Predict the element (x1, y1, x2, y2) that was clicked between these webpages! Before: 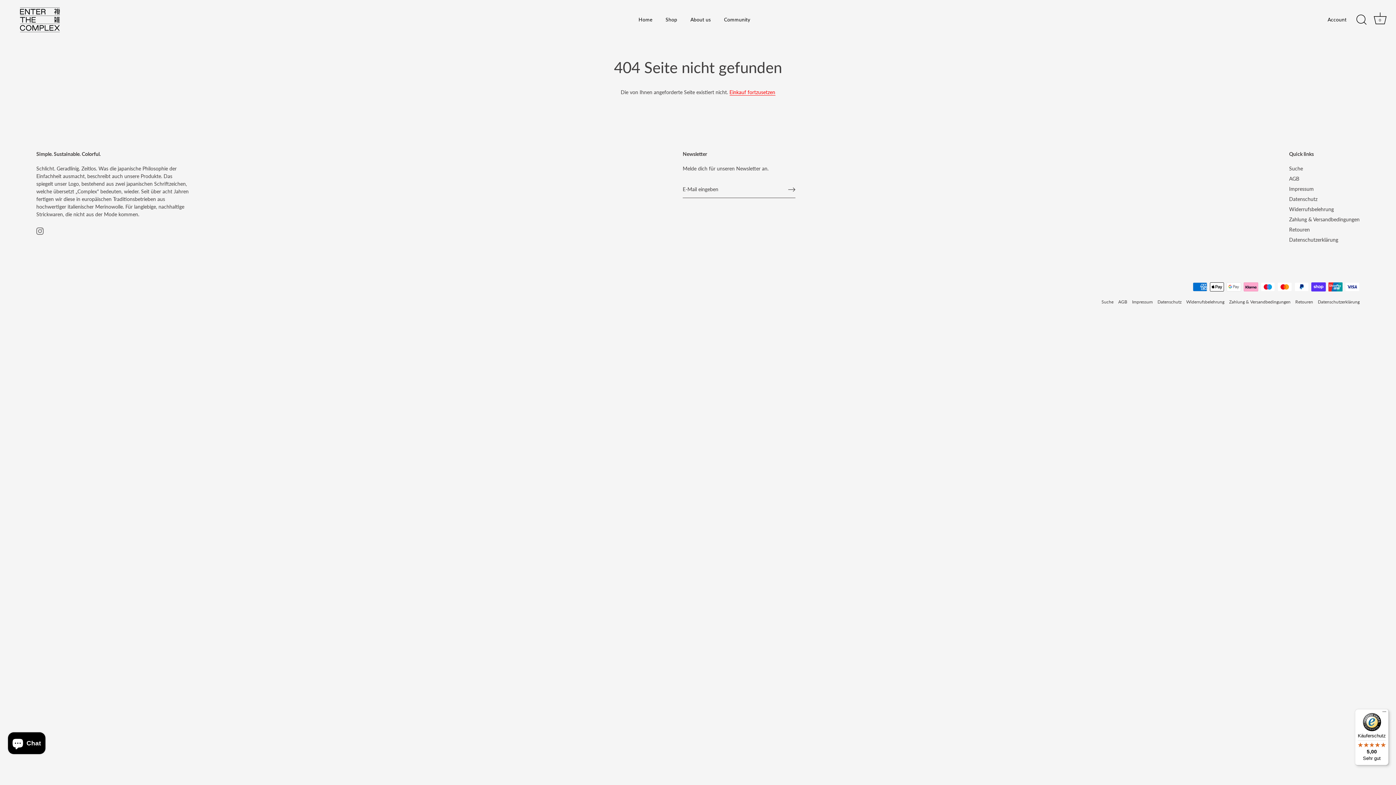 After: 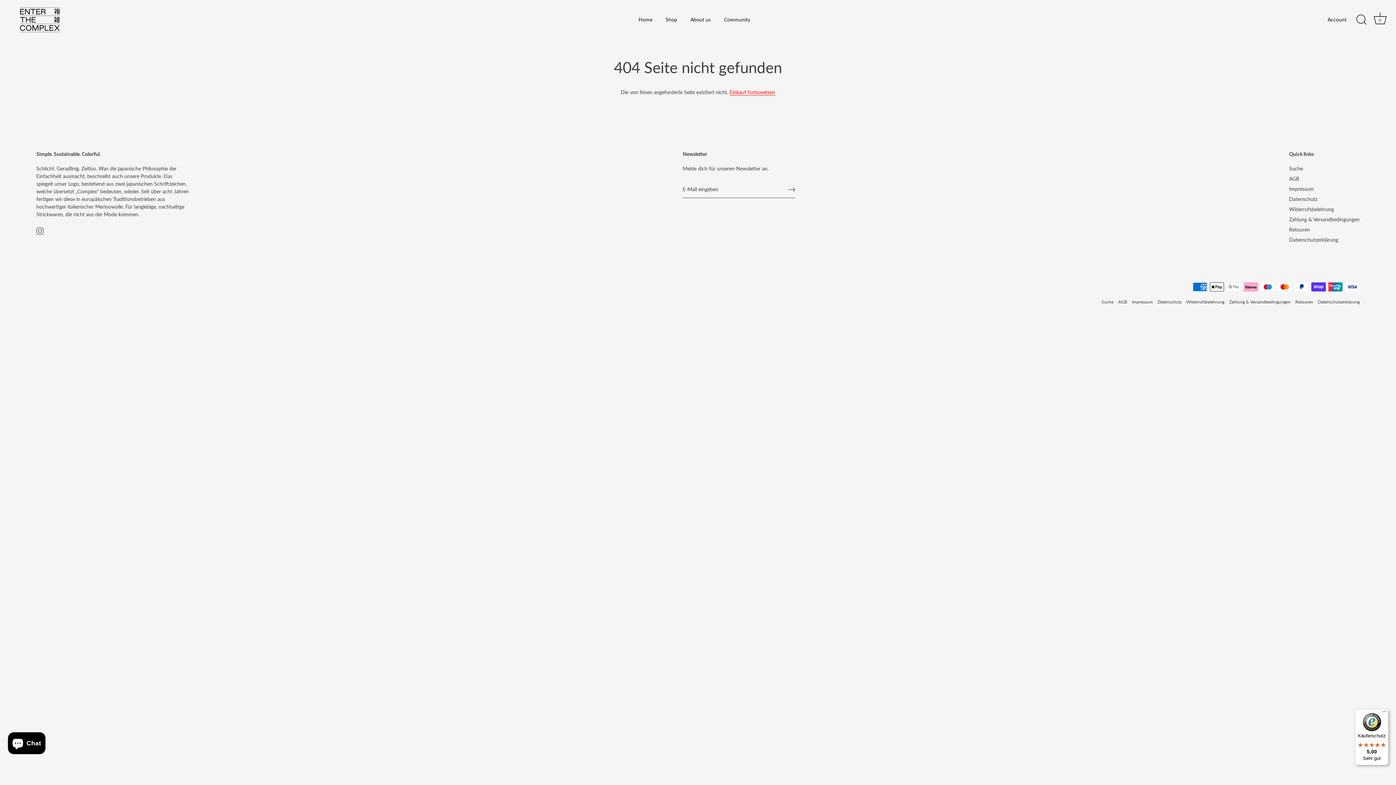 Action: bbox: (1355, 709, 1389, 765) label: Käuferschutz

5,00

Sehr gut